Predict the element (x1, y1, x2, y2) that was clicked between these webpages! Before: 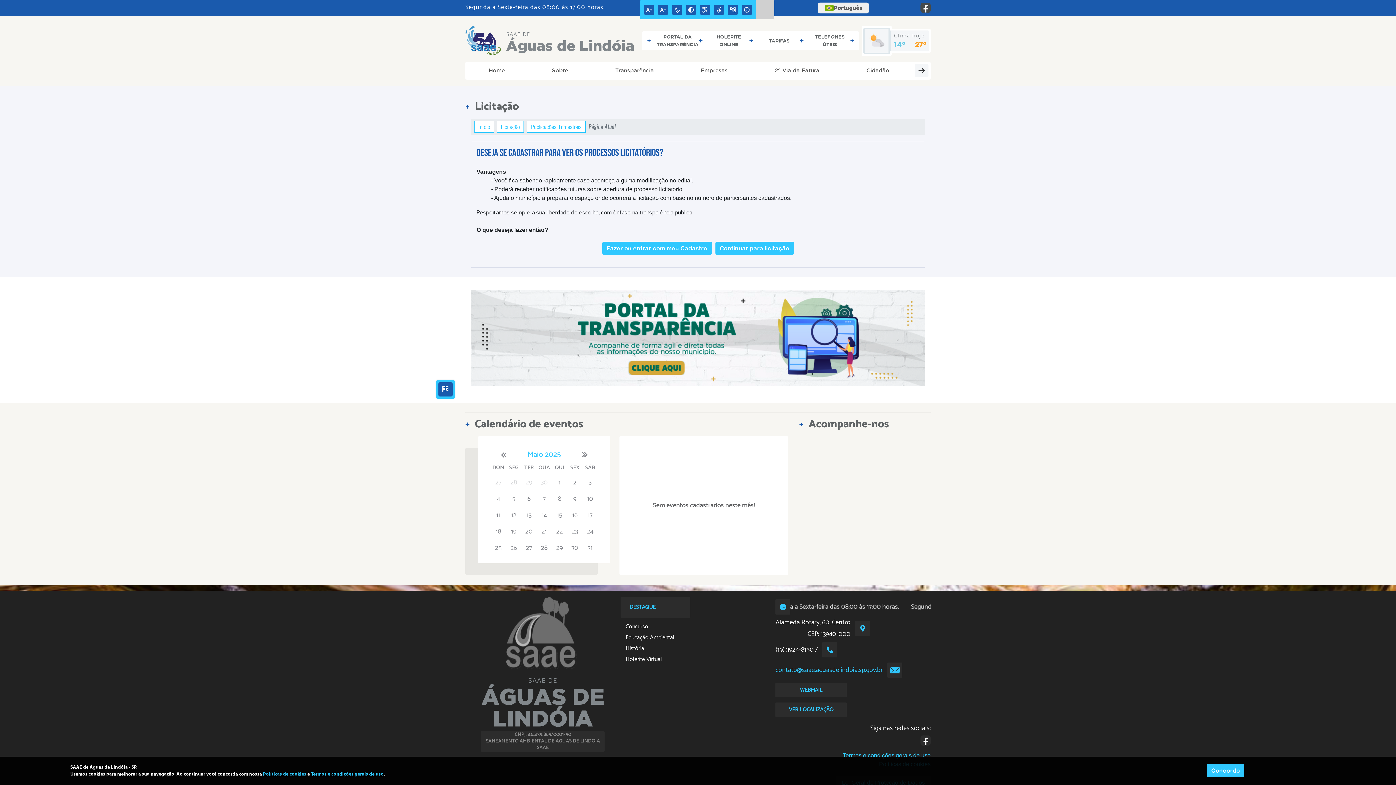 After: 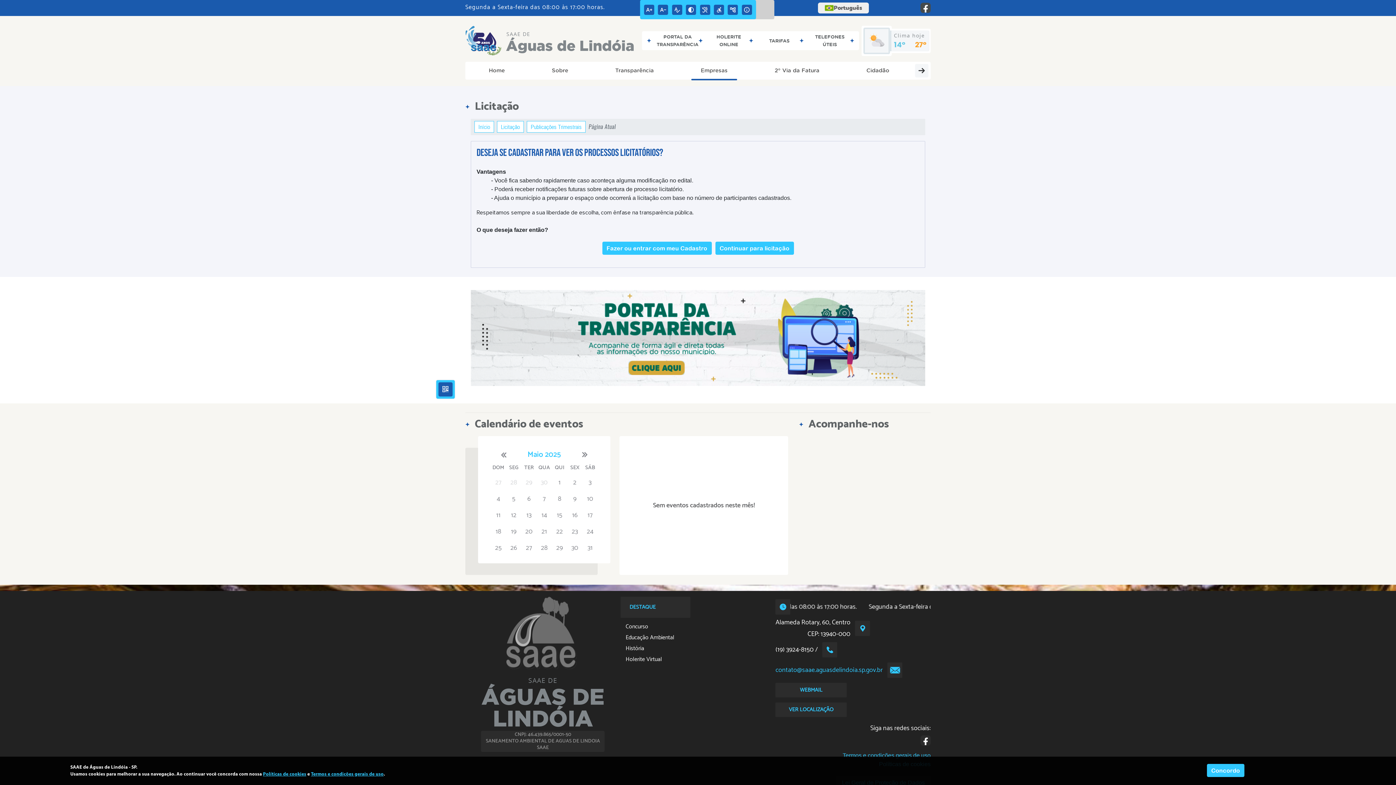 Action: label: Empresas bbox: (677, 61, 751, 79)